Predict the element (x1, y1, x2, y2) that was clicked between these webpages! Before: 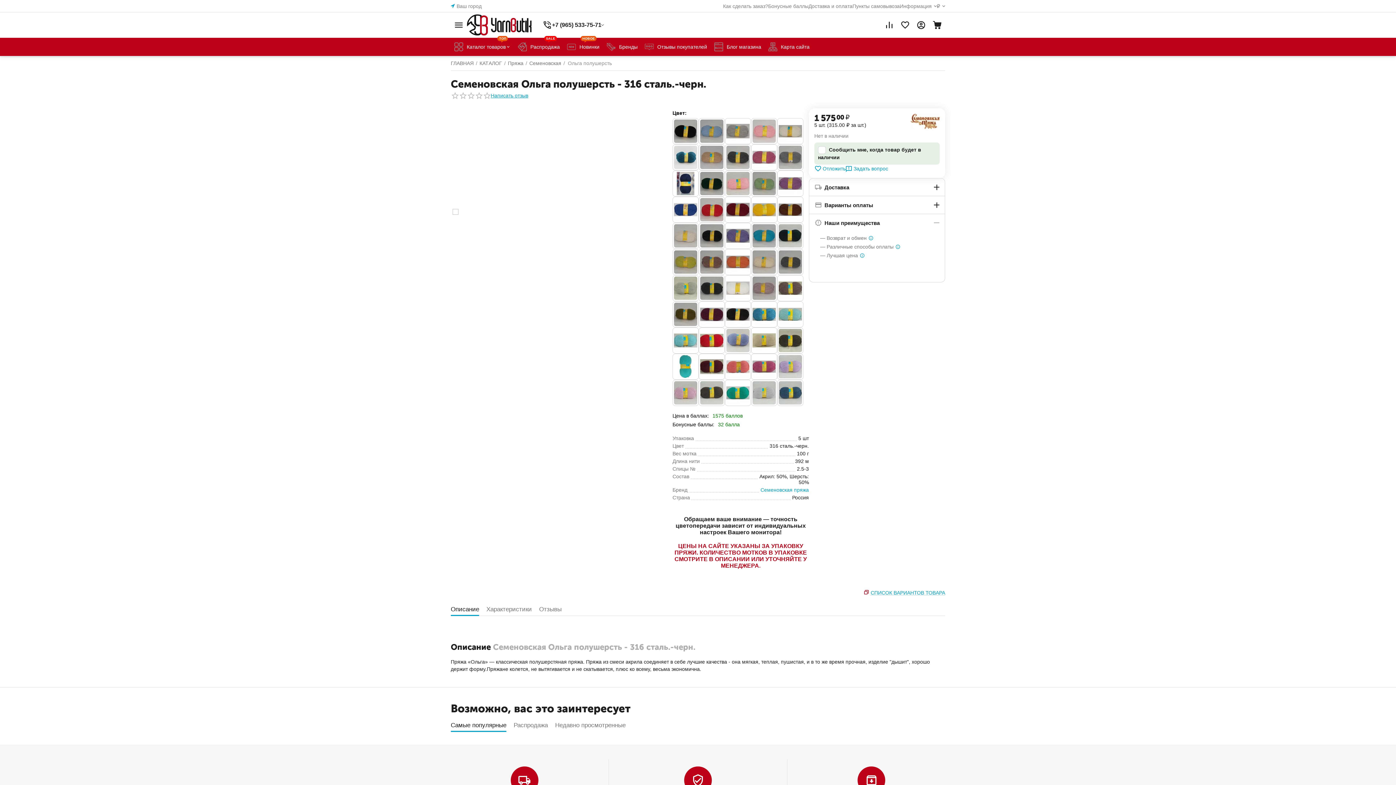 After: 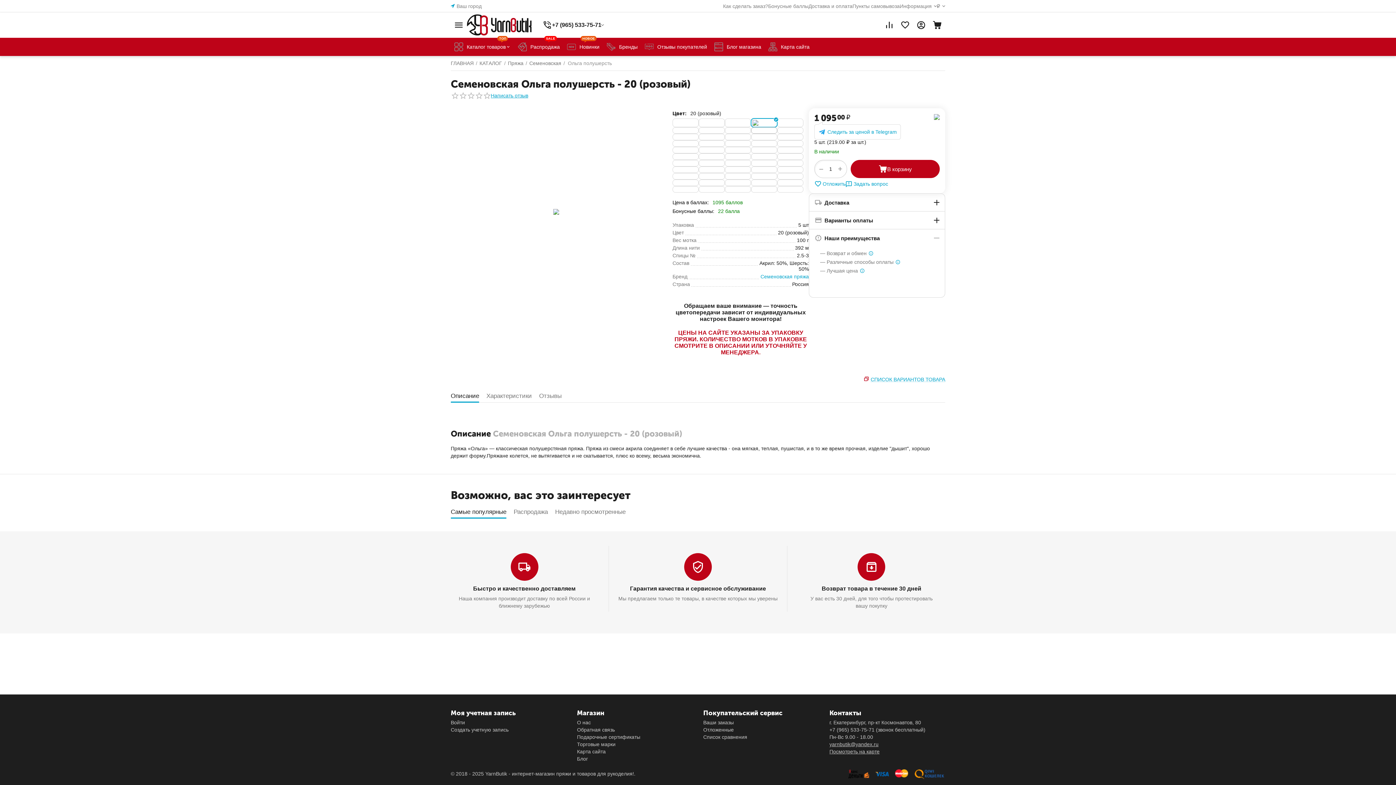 Action: bbox: (751, 118, 777, 144)